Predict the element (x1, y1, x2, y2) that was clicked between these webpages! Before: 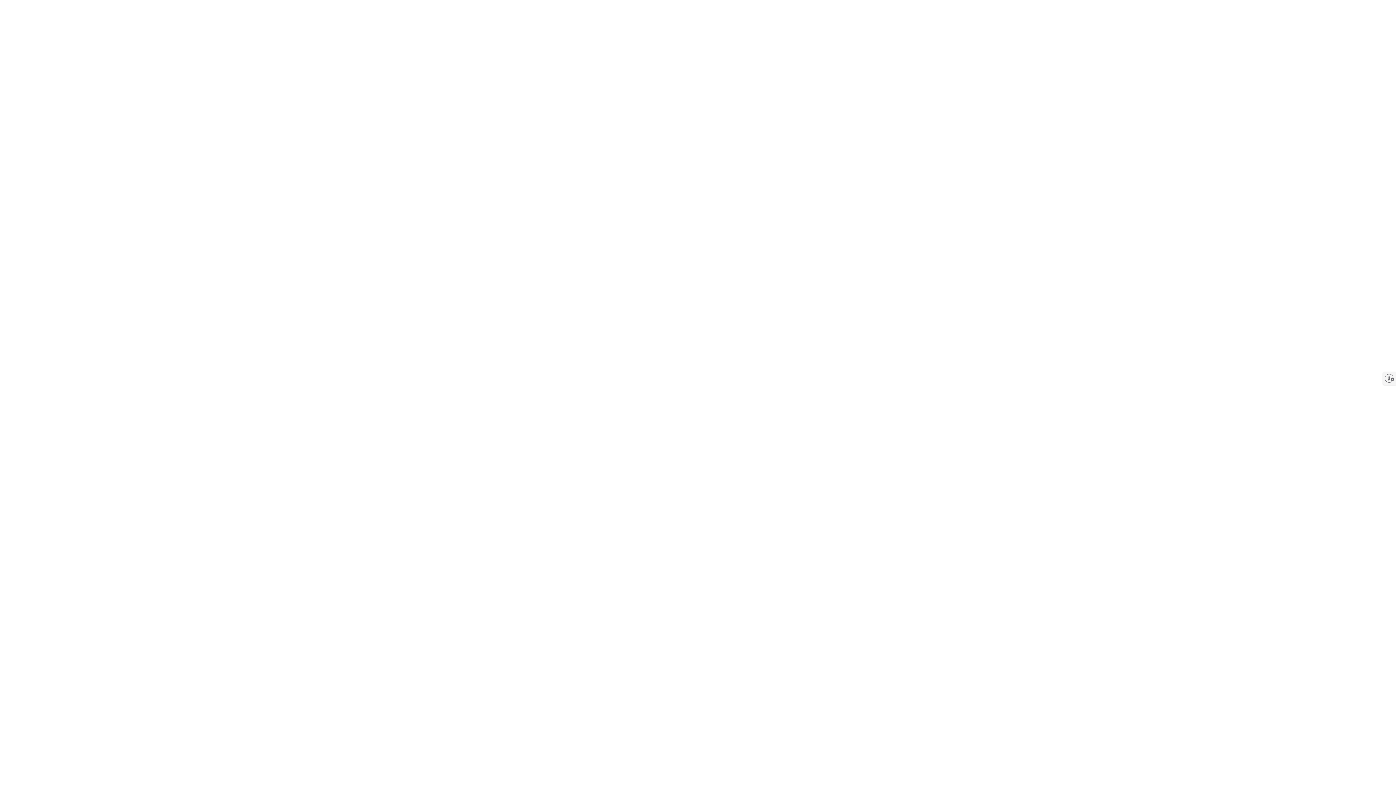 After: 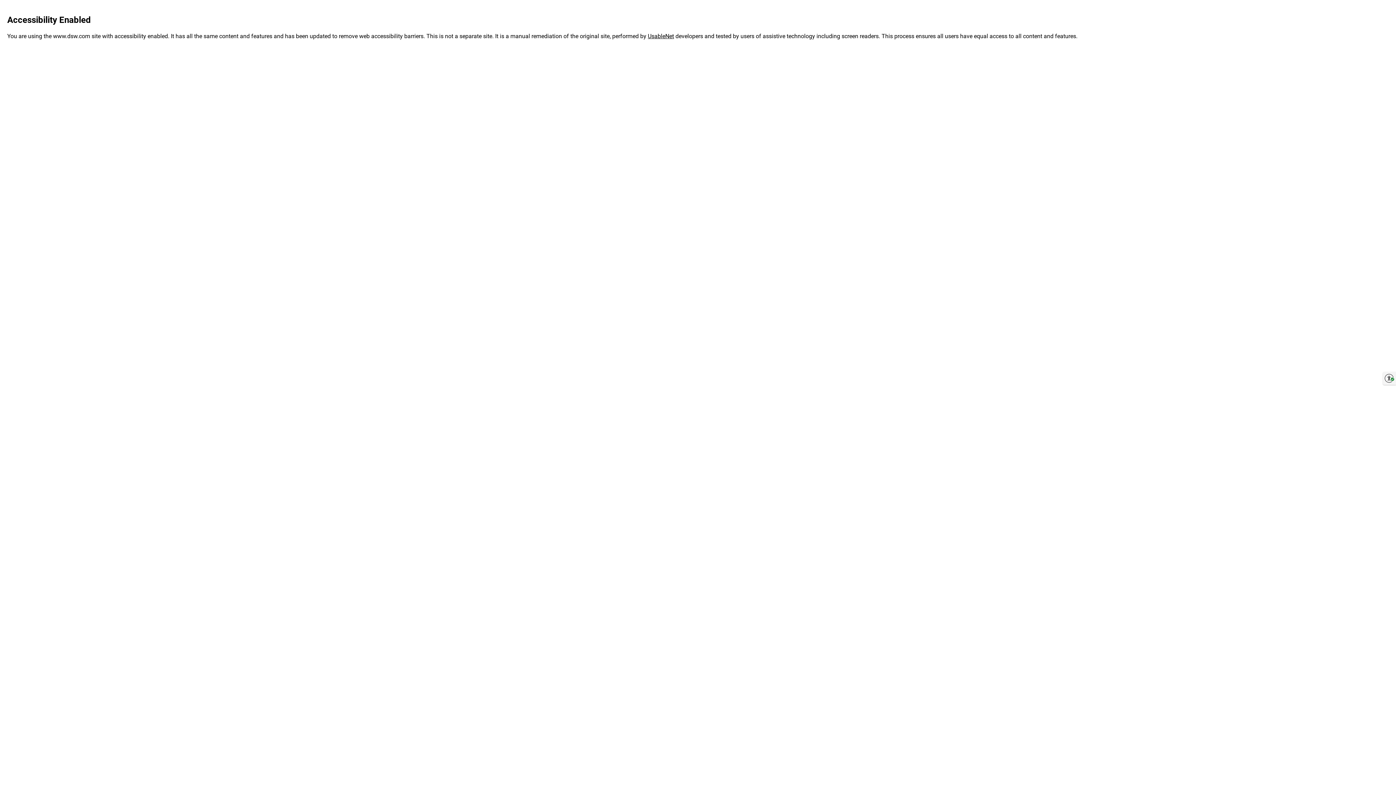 Action: label: Enable accessibility bbox: (1383, 372, 1396, 385)